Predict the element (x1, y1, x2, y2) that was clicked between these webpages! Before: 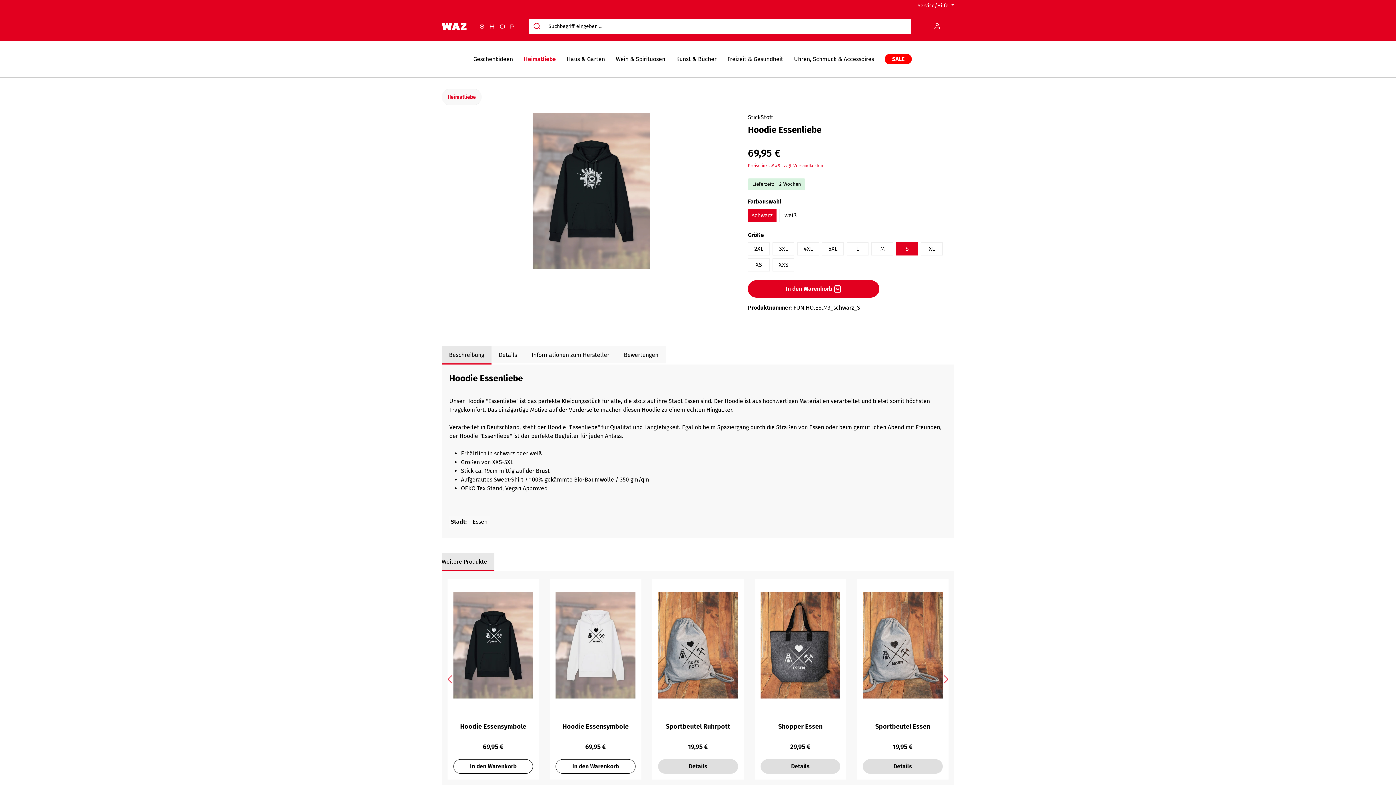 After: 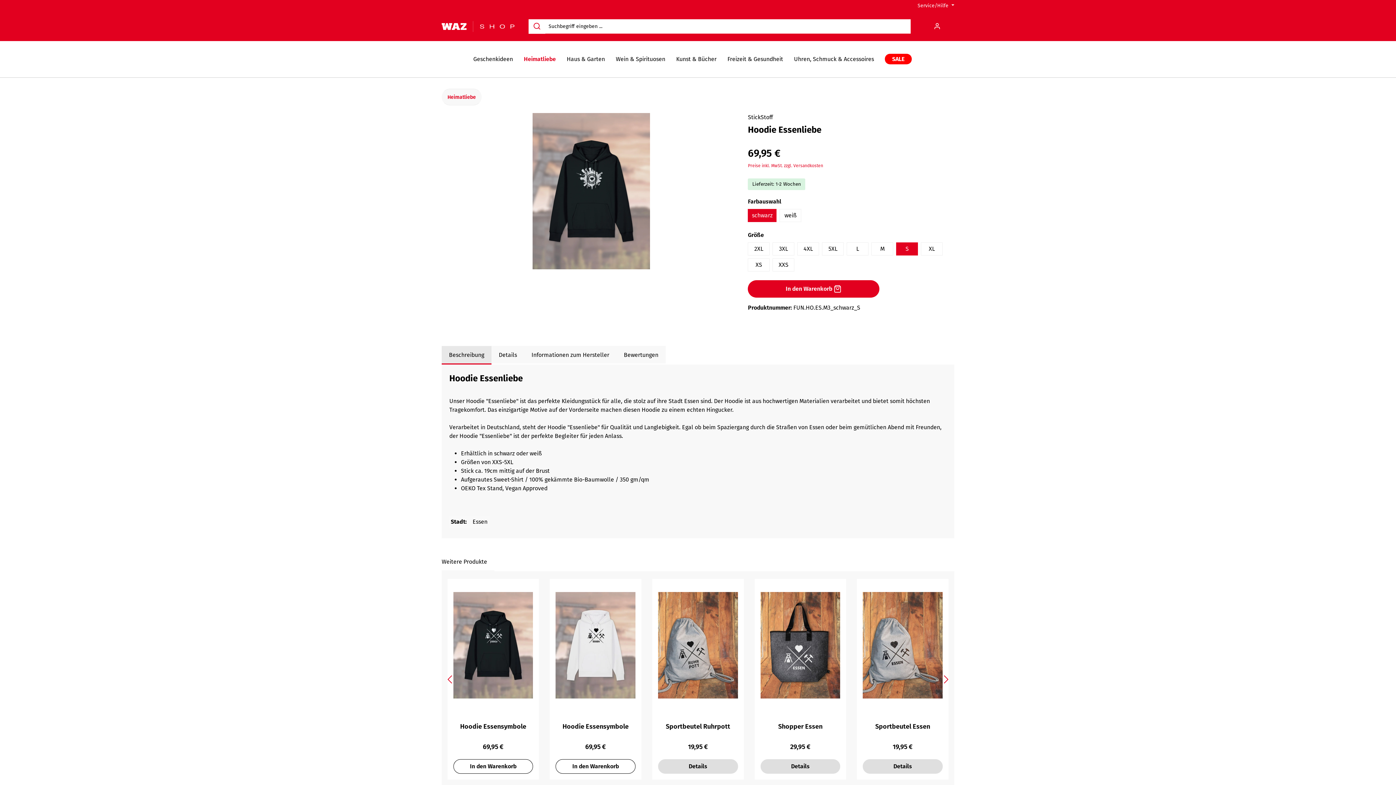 Action: bbox: (434, 553, 494, 571) label: Weitere Produkte